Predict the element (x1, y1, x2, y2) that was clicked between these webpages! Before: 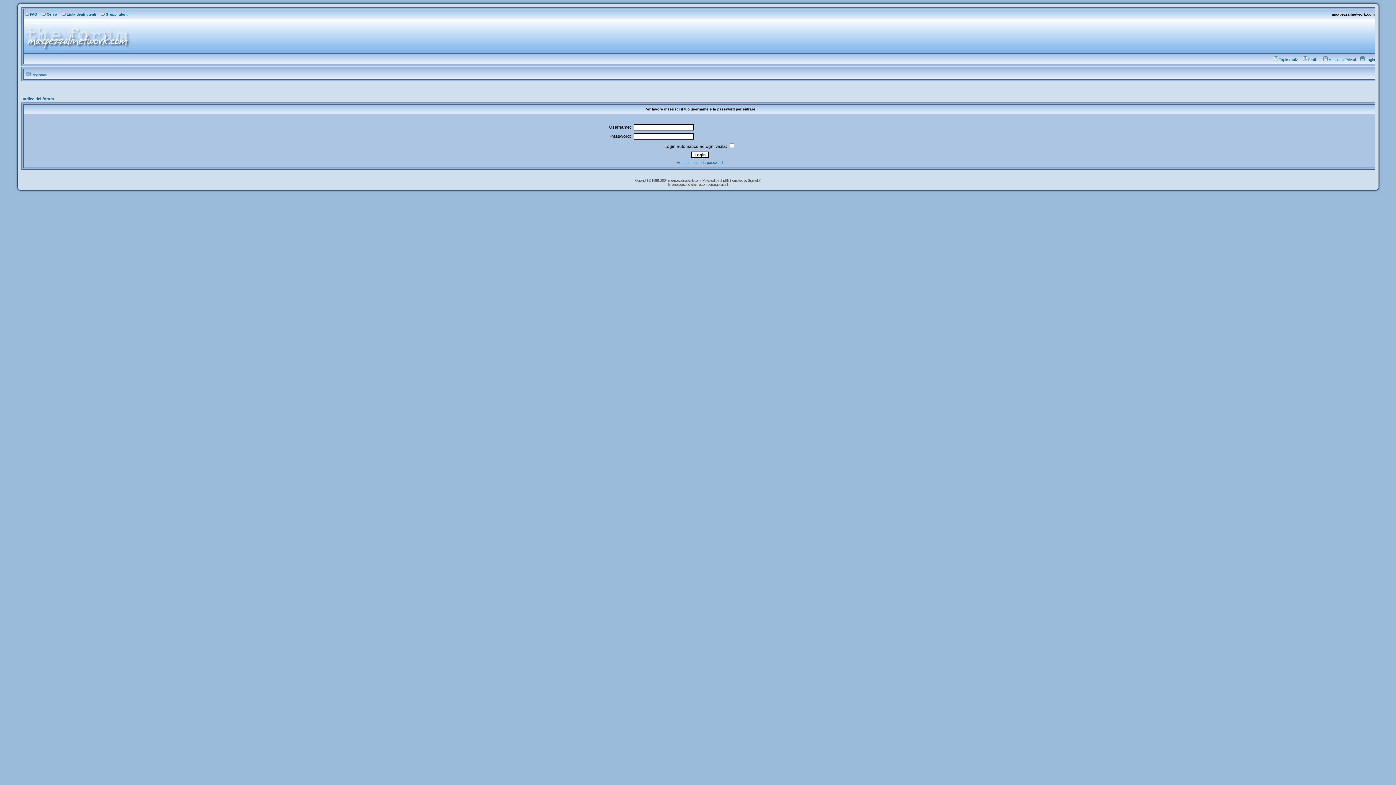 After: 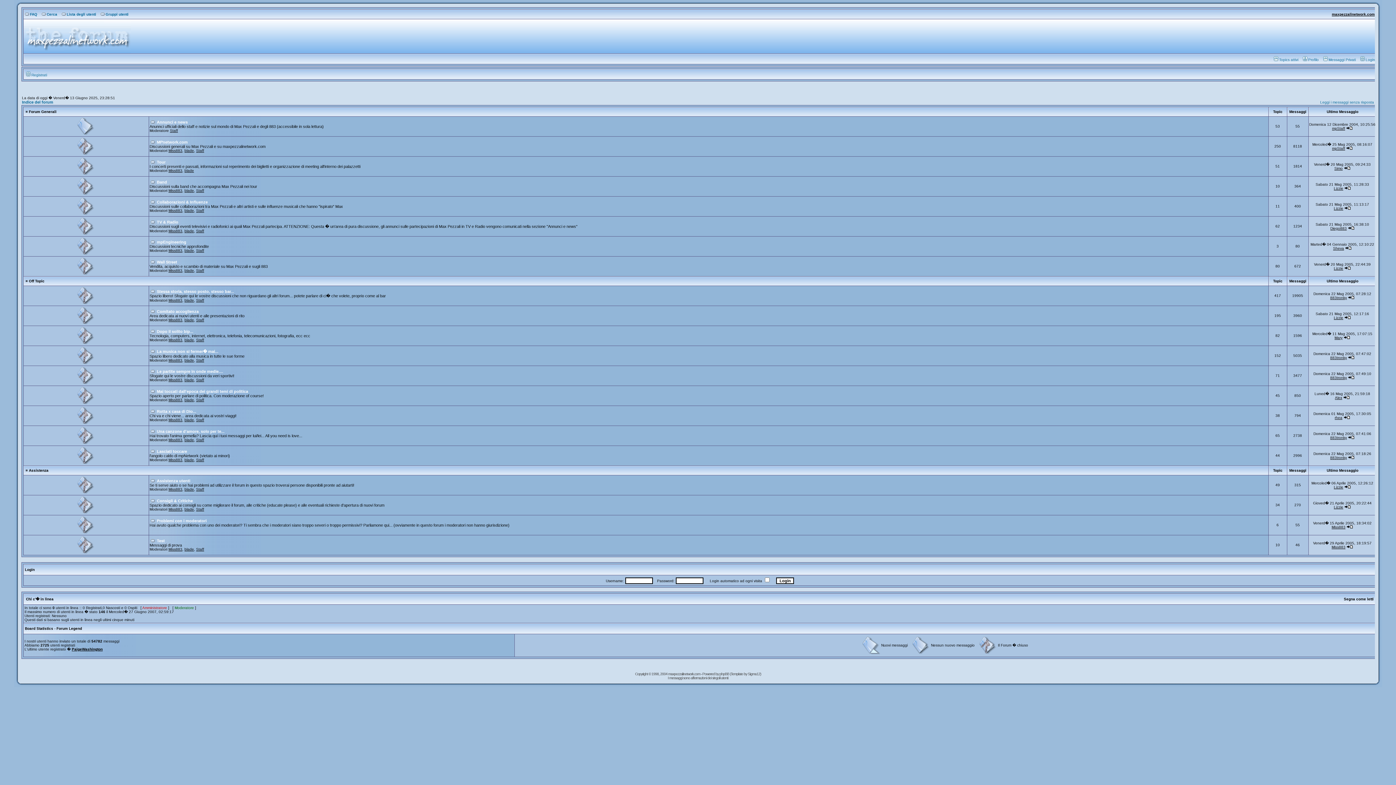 Action: bbox: (22, 96, 54, 101) label: Indice del forum